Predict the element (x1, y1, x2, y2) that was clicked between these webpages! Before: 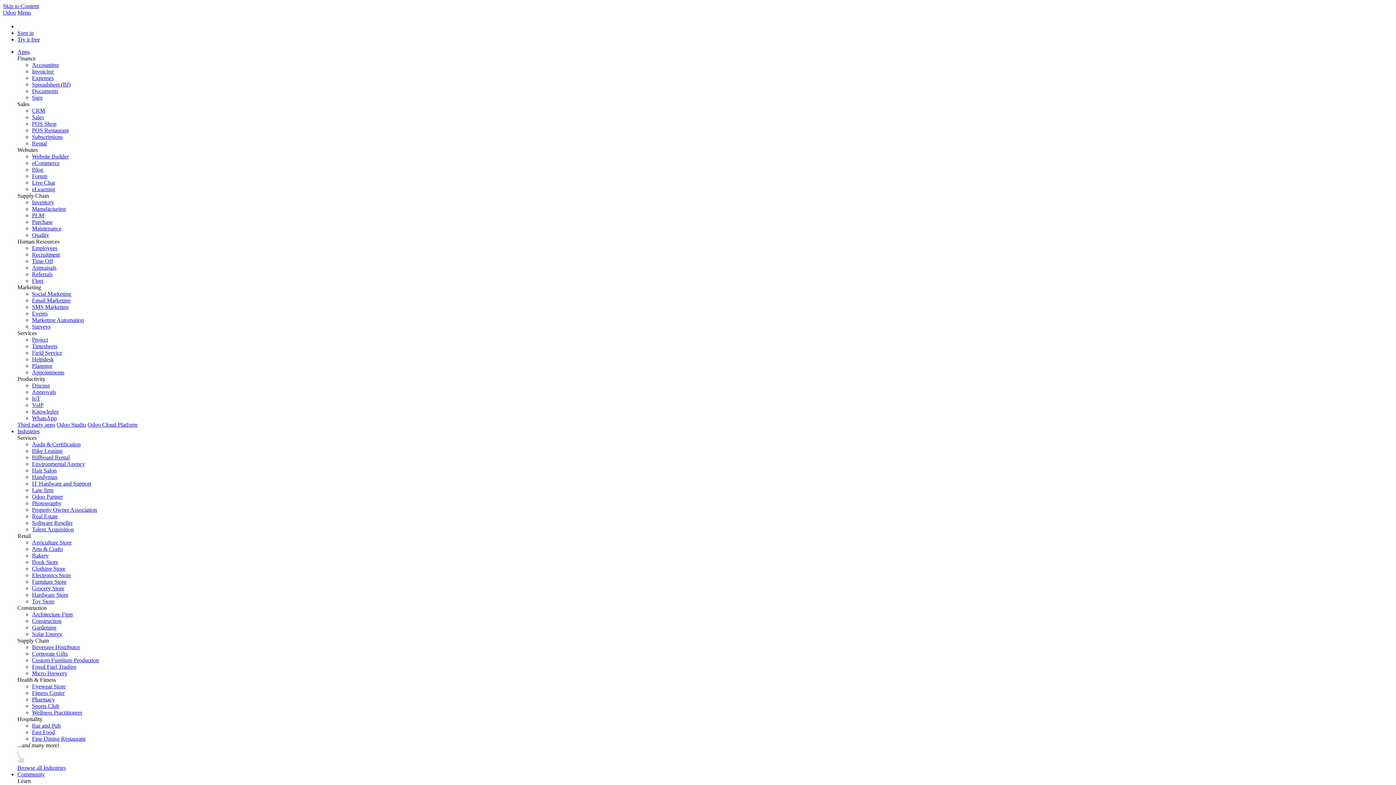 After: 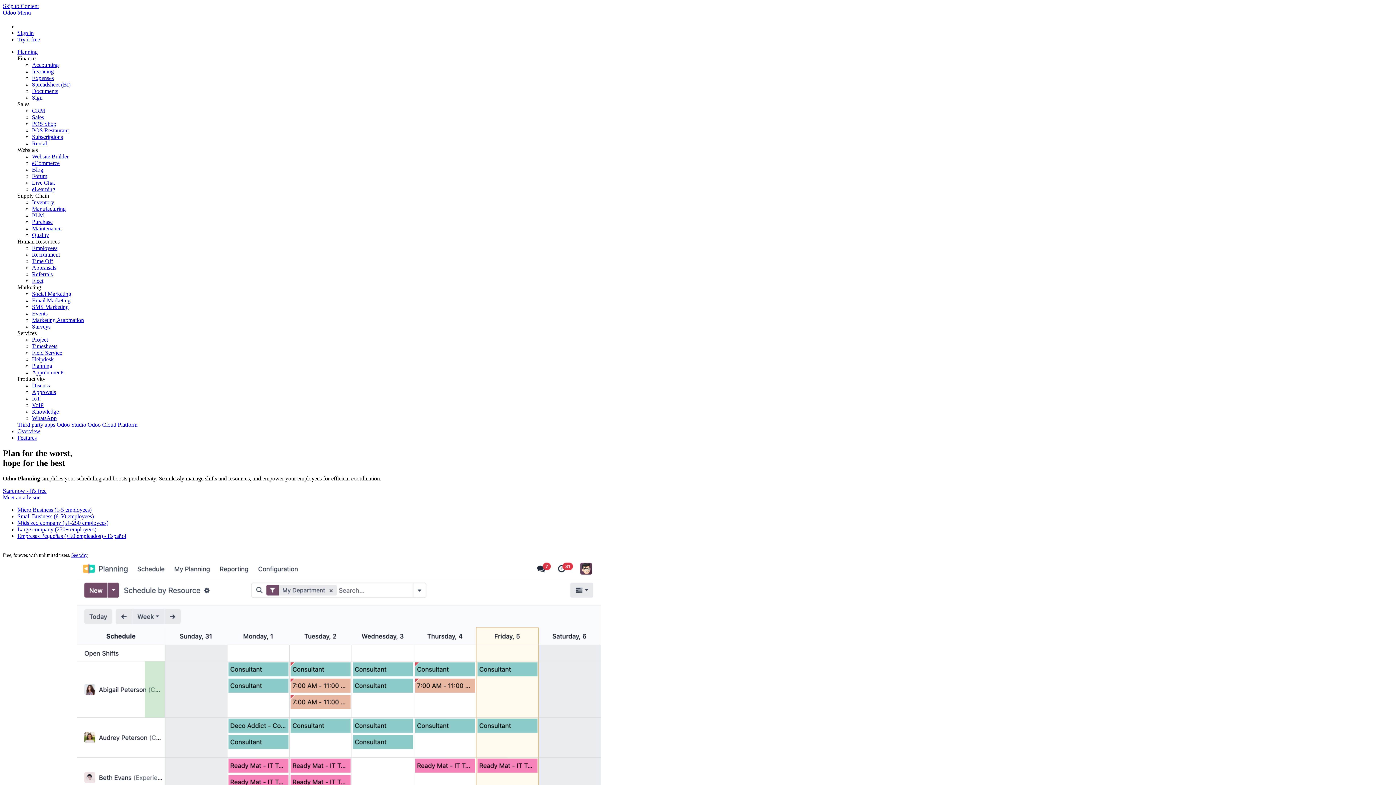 Action: label: Planning bbox: (32, 363, 52, 369)